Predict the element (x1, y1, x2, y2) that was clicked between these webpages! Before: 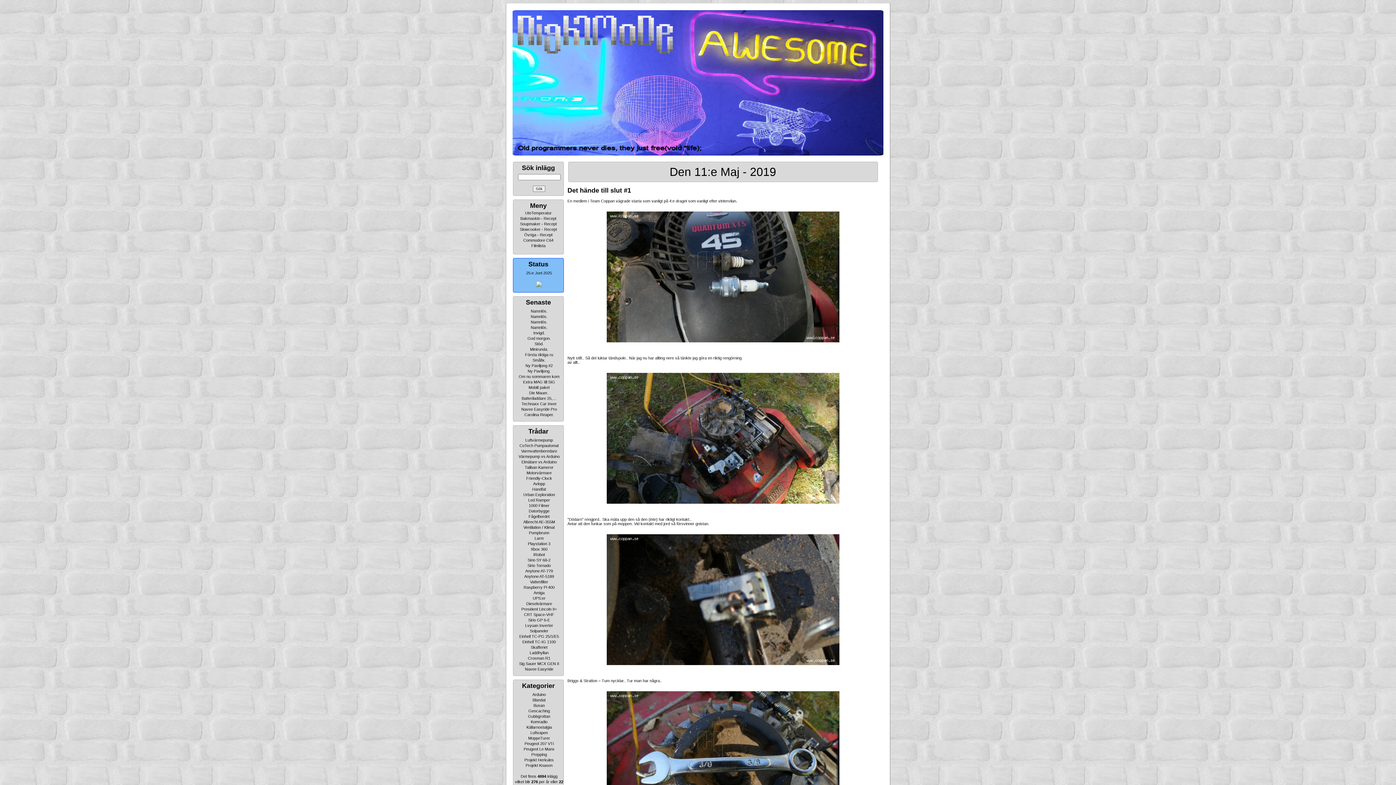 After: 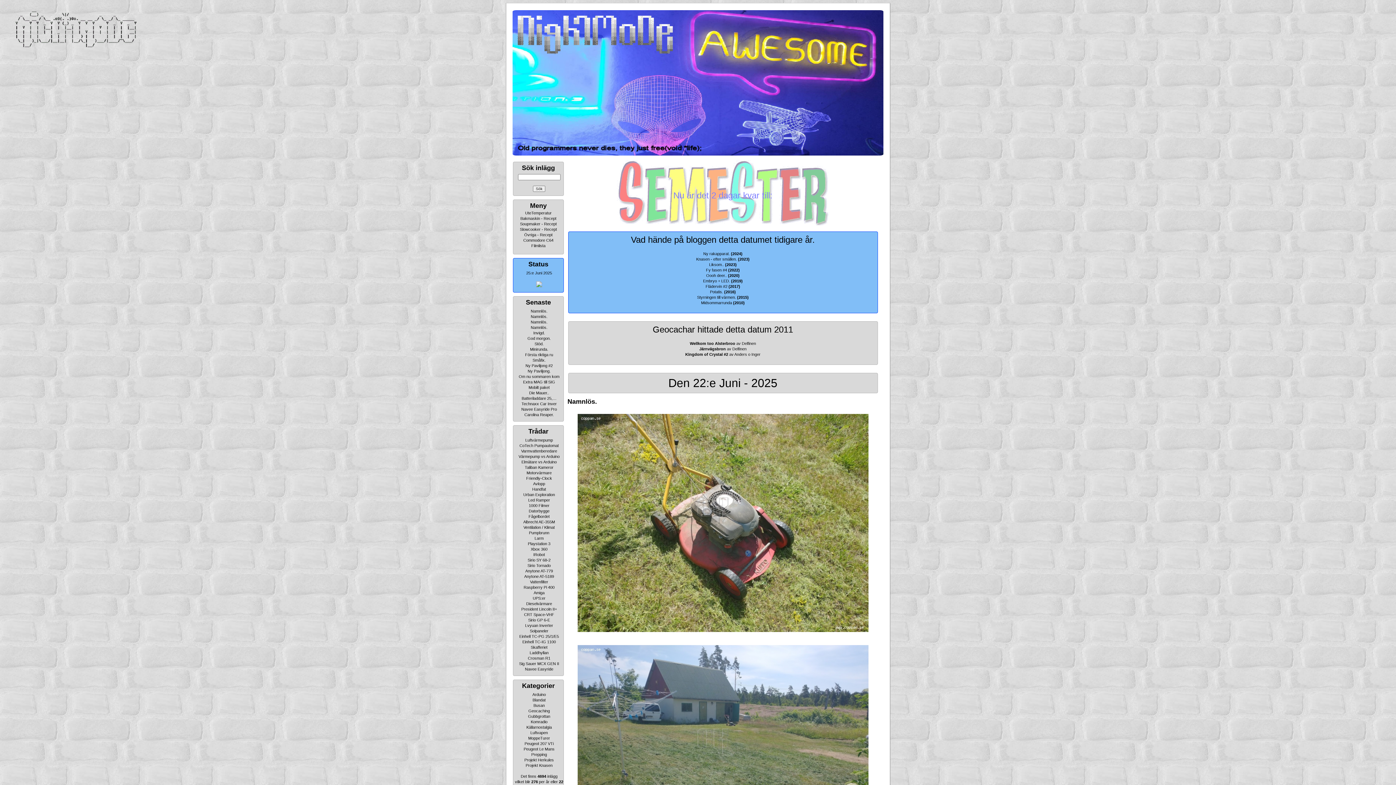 Action: bbox: (505, 10, 890, 156)